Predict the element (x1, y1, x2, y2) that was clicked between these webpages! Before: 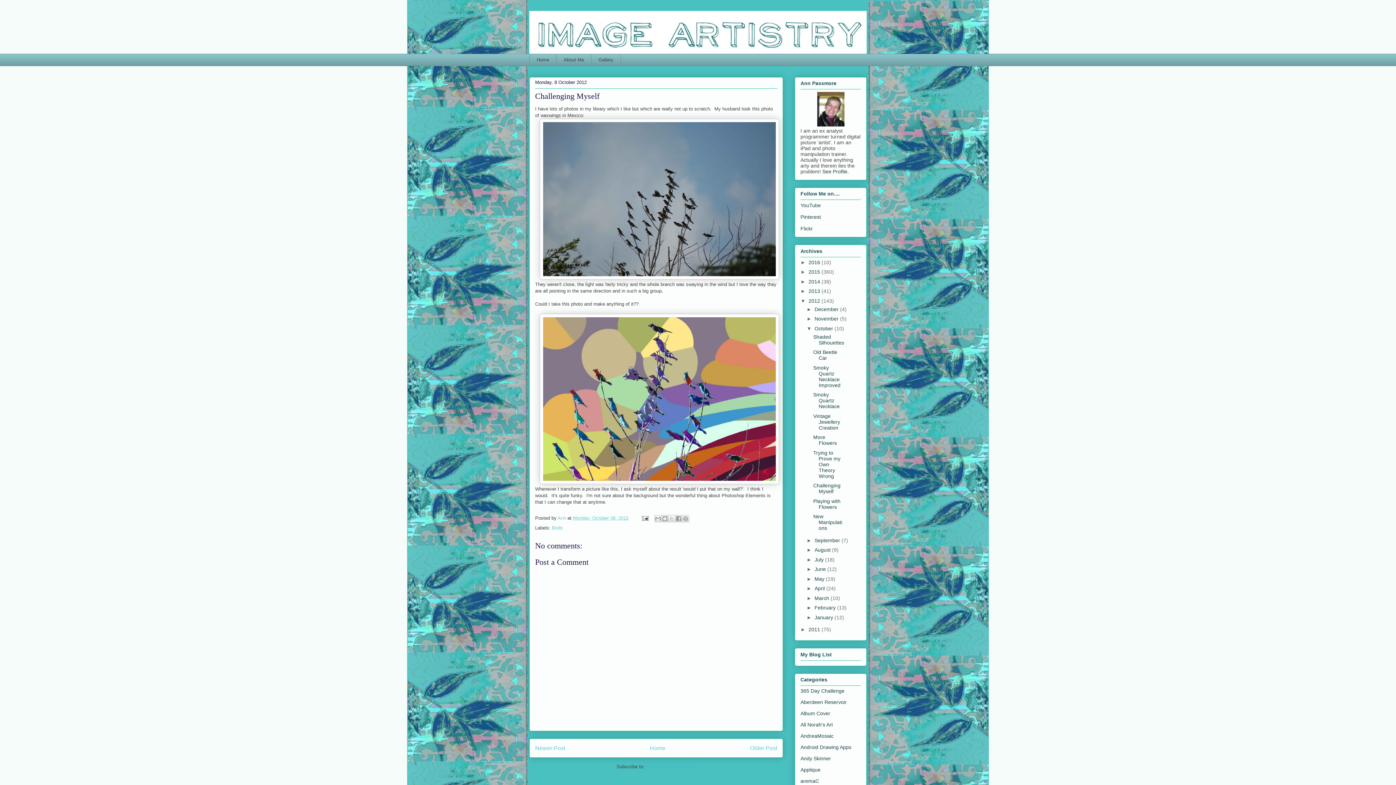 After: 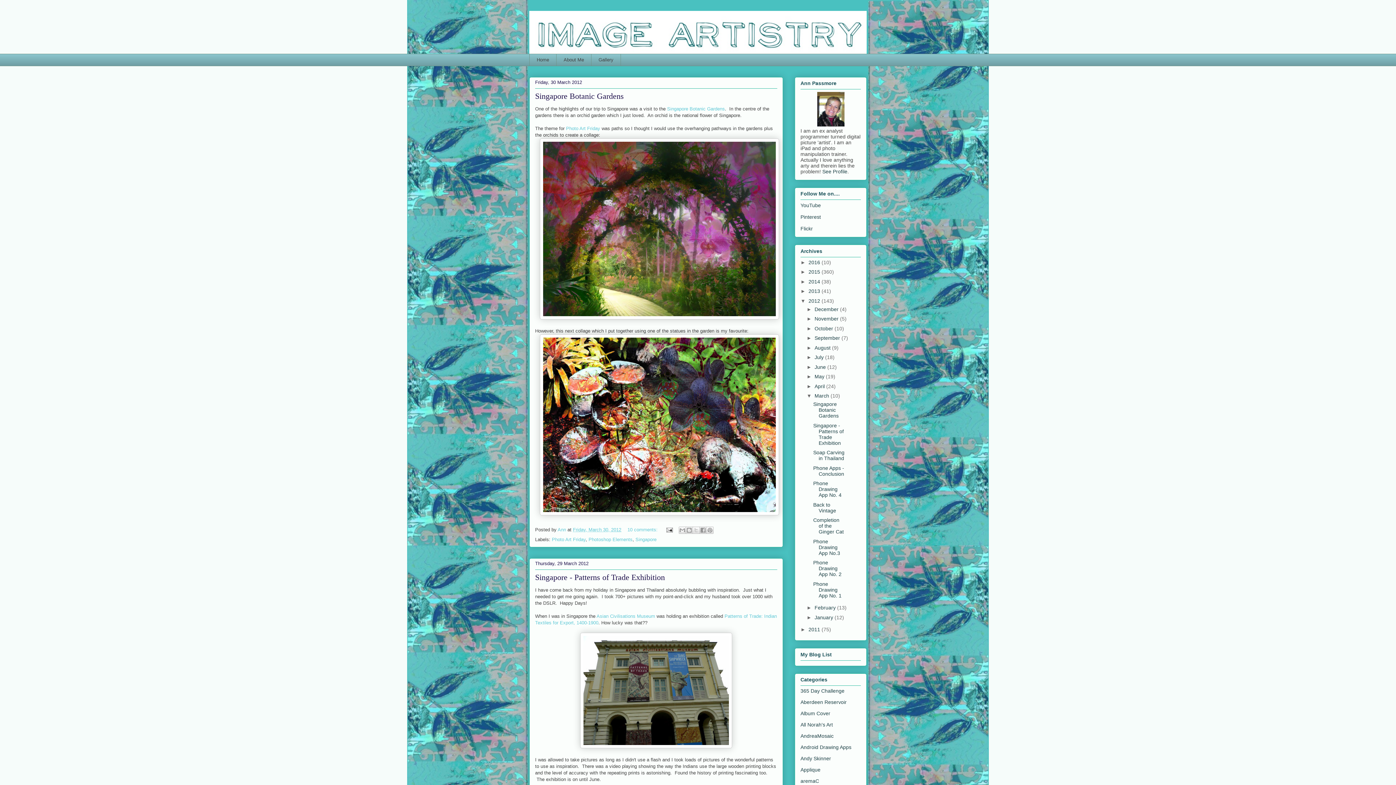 Action: label: March  bbox: (814, 595, 830, 601)